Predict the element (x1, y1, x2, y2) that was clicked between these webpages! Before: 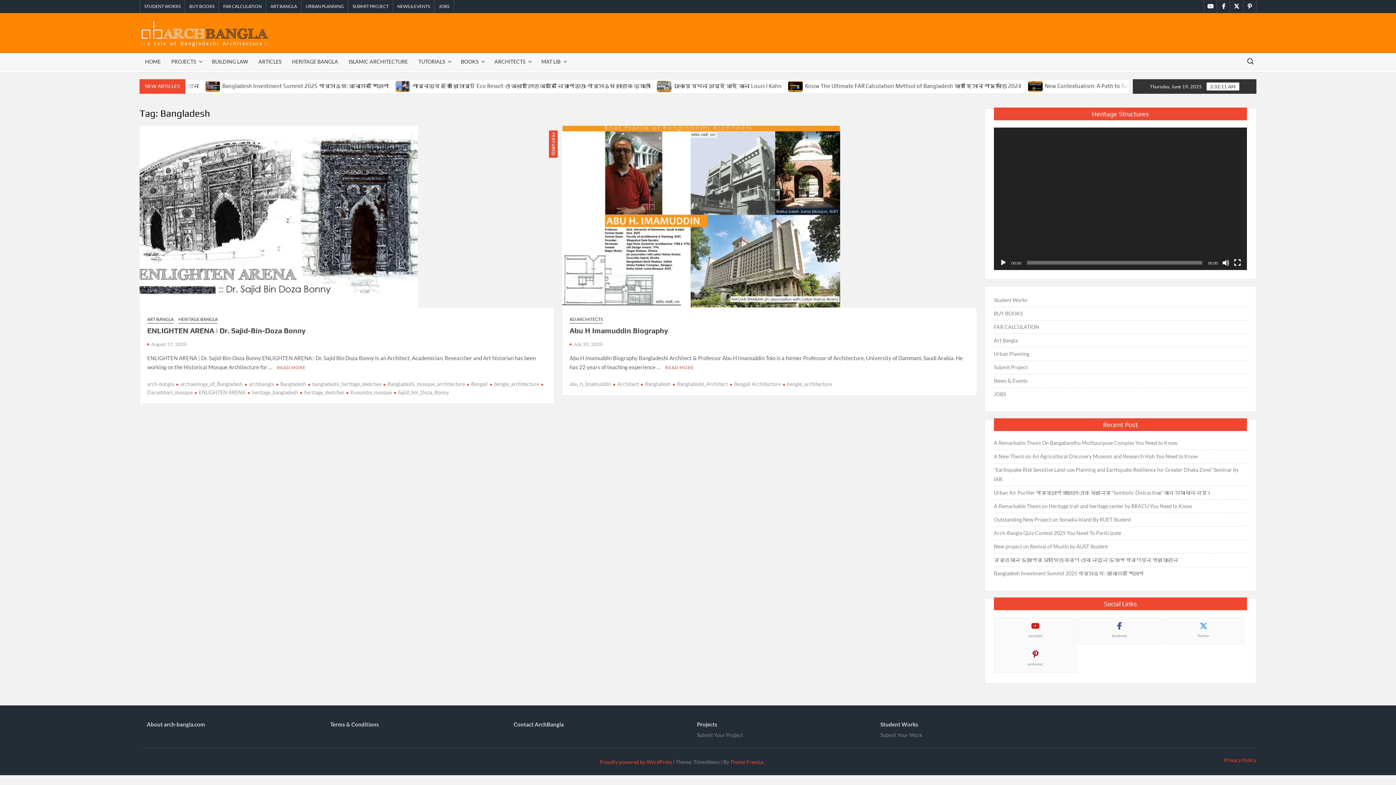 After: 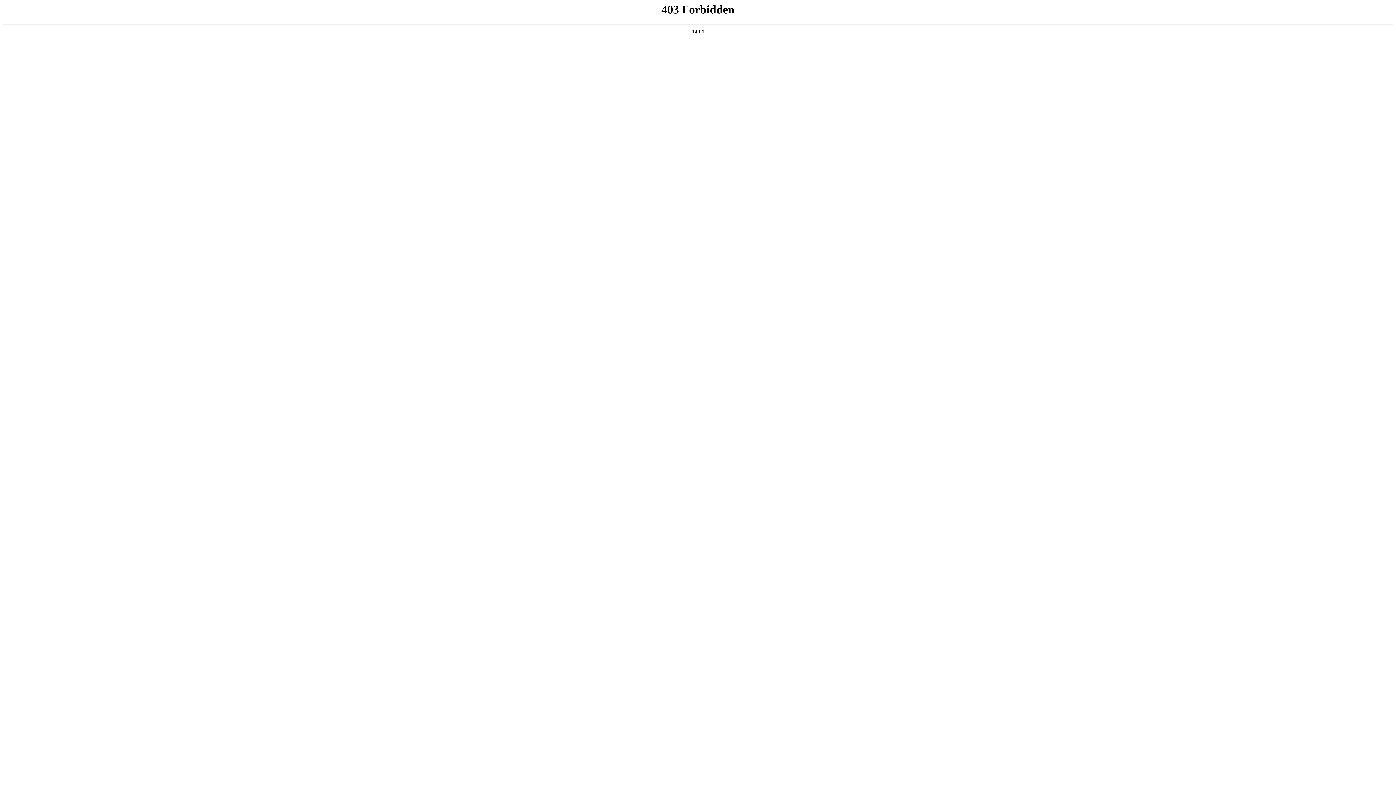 Action: label: Proudly powered by WordPress bbox: (599, 759, 672, 765)